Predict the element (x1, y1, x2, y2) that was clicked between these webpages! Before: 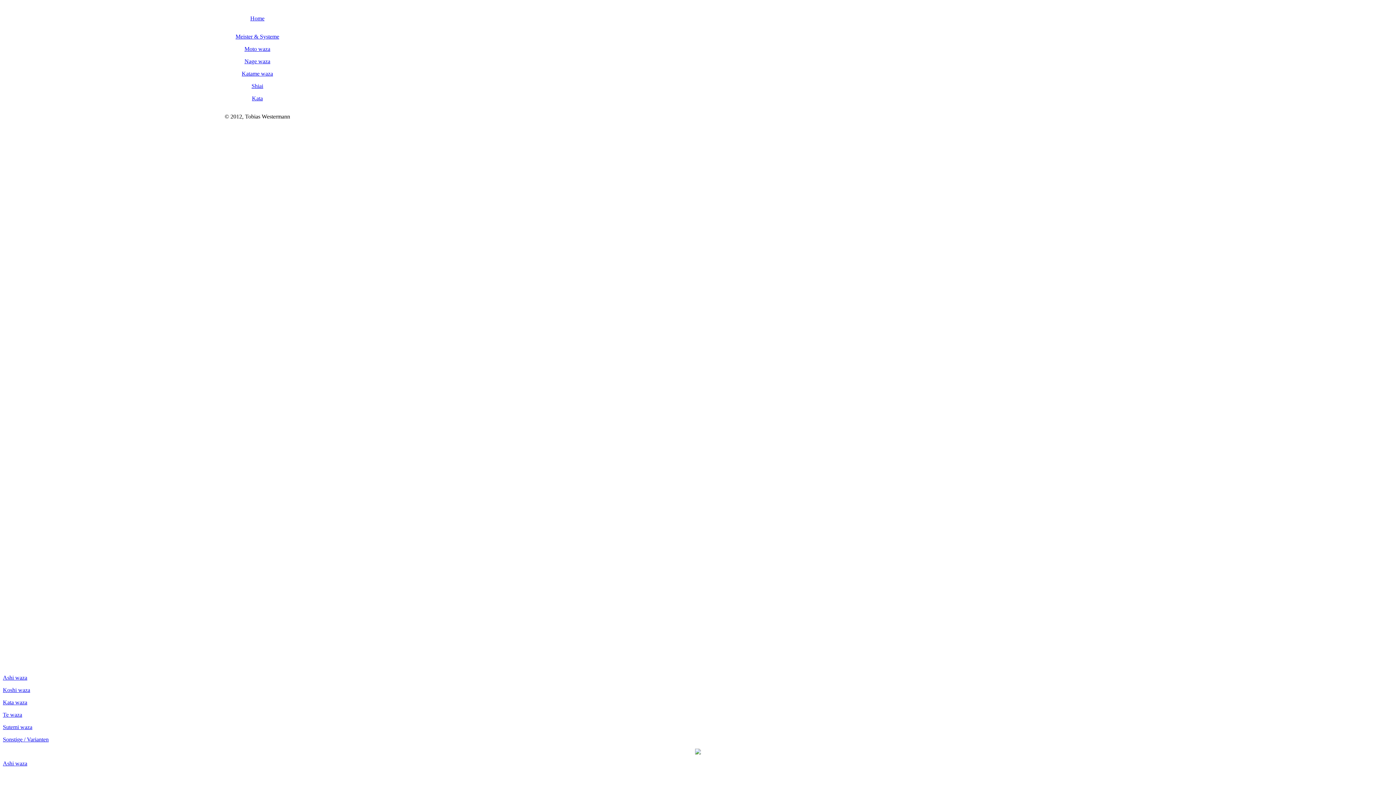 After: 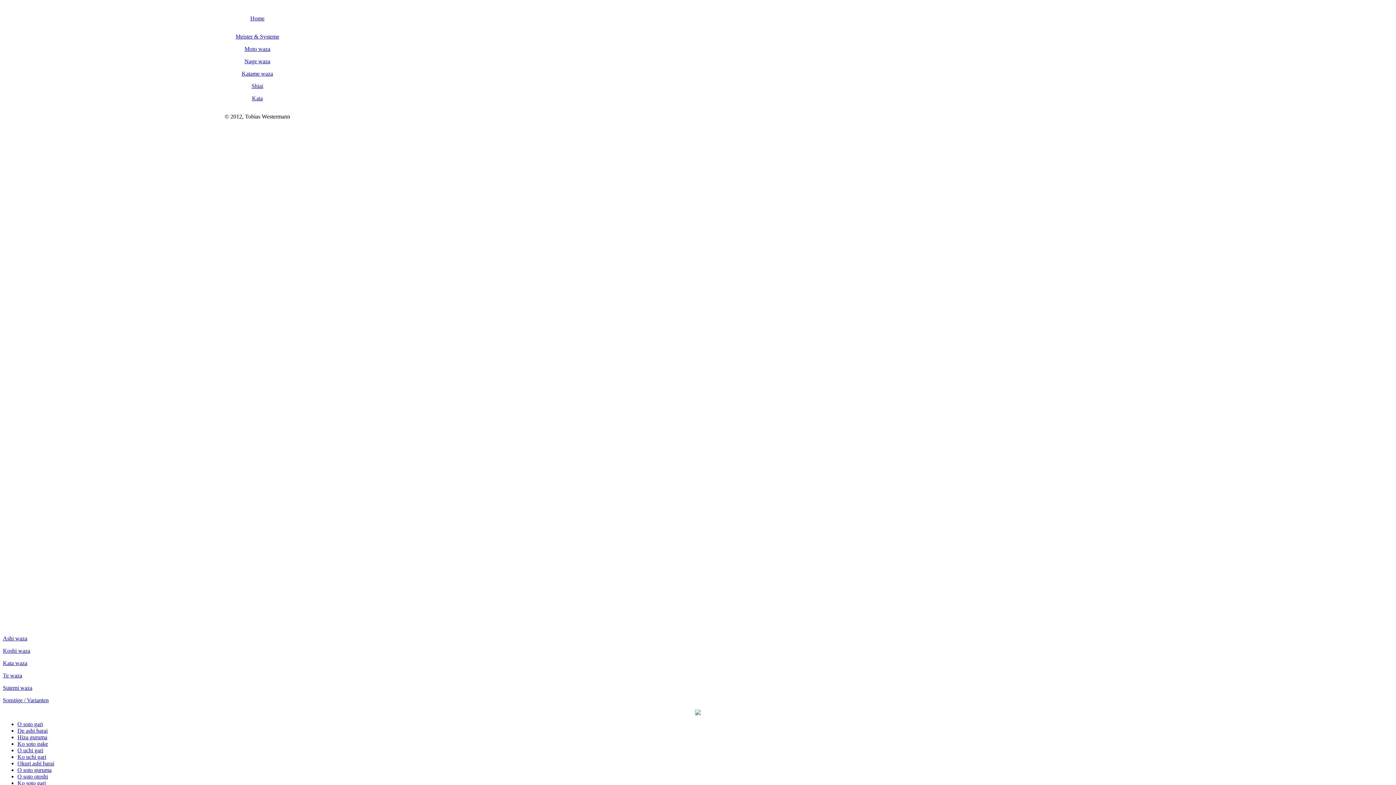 Action: bbox: (2, 674, 27, 681) label: Ashi waza